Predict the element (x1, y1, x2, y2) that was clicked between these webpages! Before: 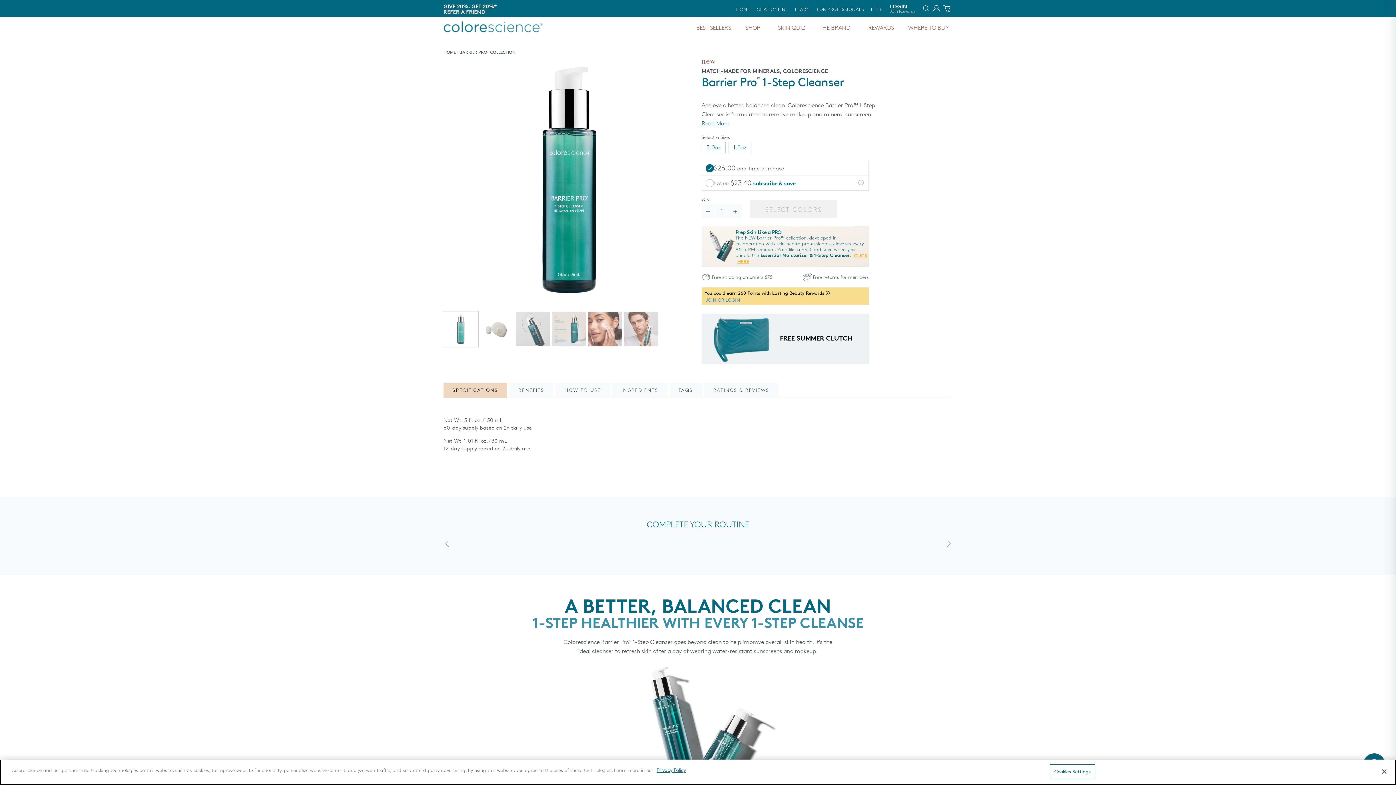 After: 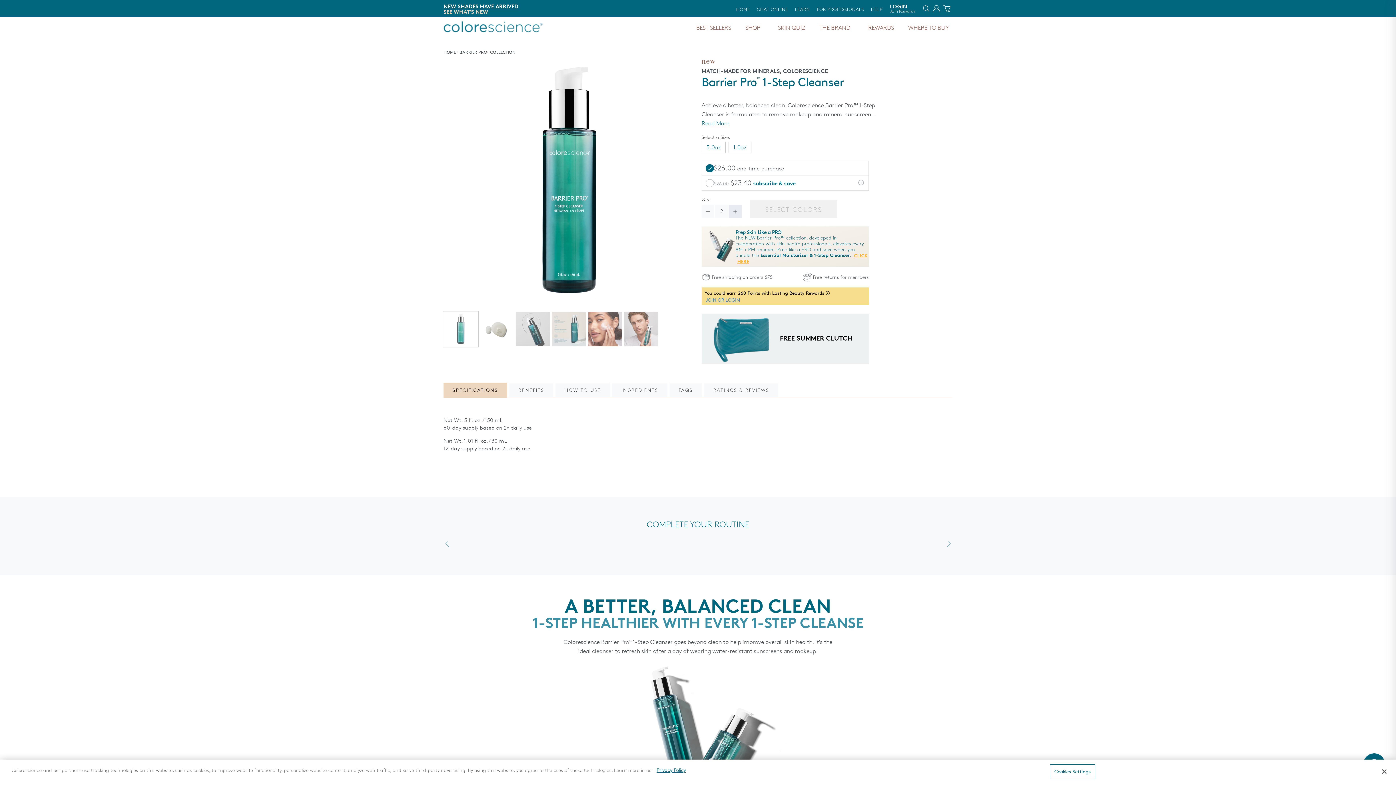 Action: label: Increase Quantity - Barrier Pro™ 1-Step Cleanser bbox: (728, 205, 741, 218)